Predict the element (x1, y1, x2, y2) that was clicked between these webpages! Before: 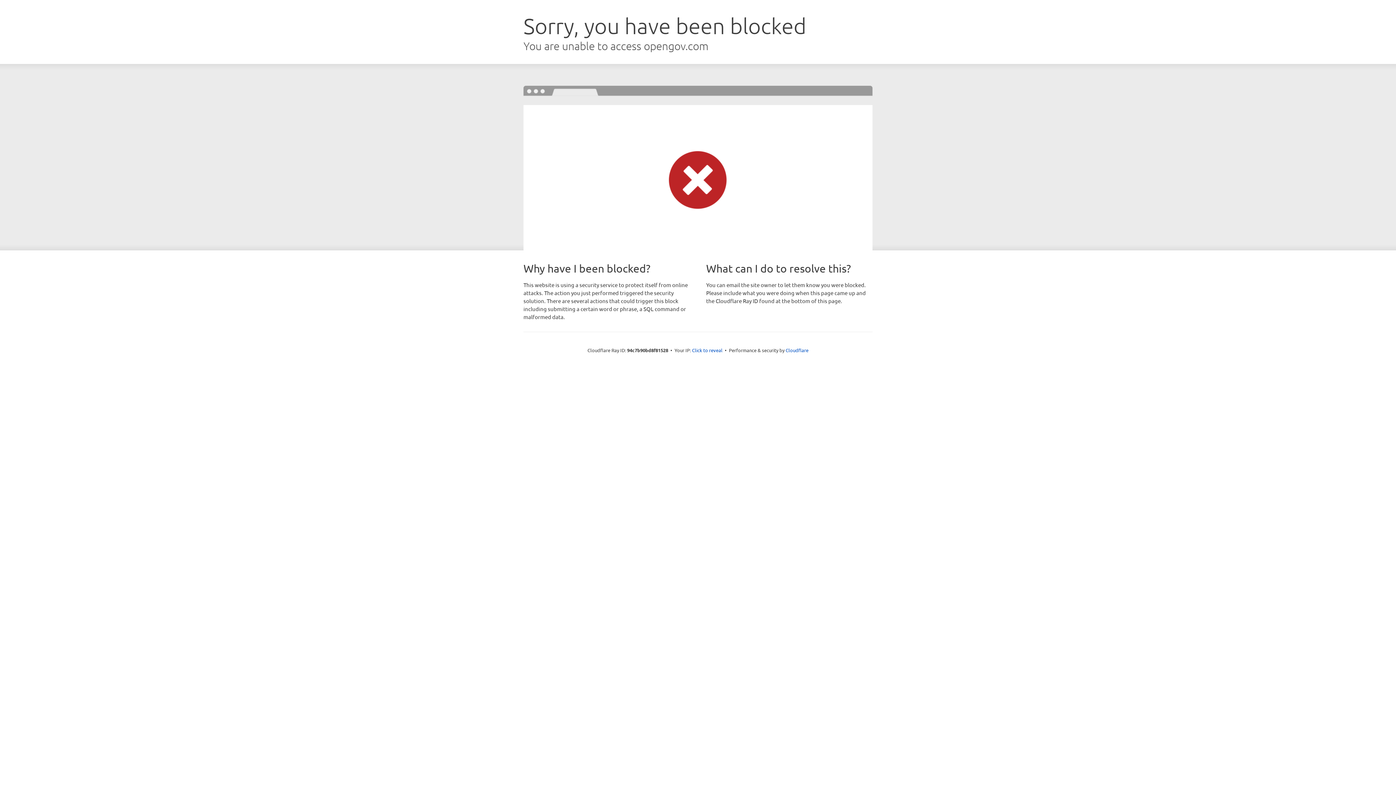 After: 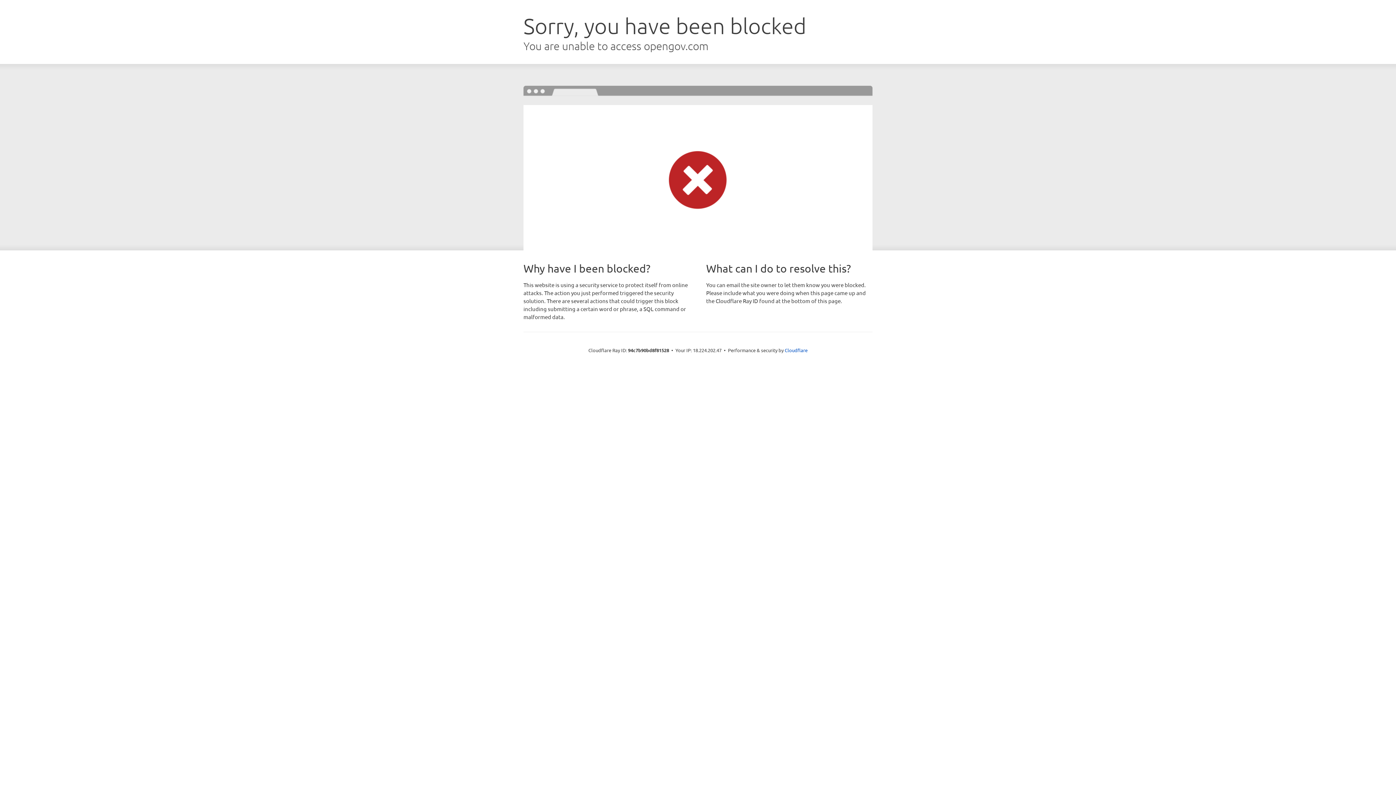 Action: label: Click to reveal bbox: (692, 346, 722, 353)